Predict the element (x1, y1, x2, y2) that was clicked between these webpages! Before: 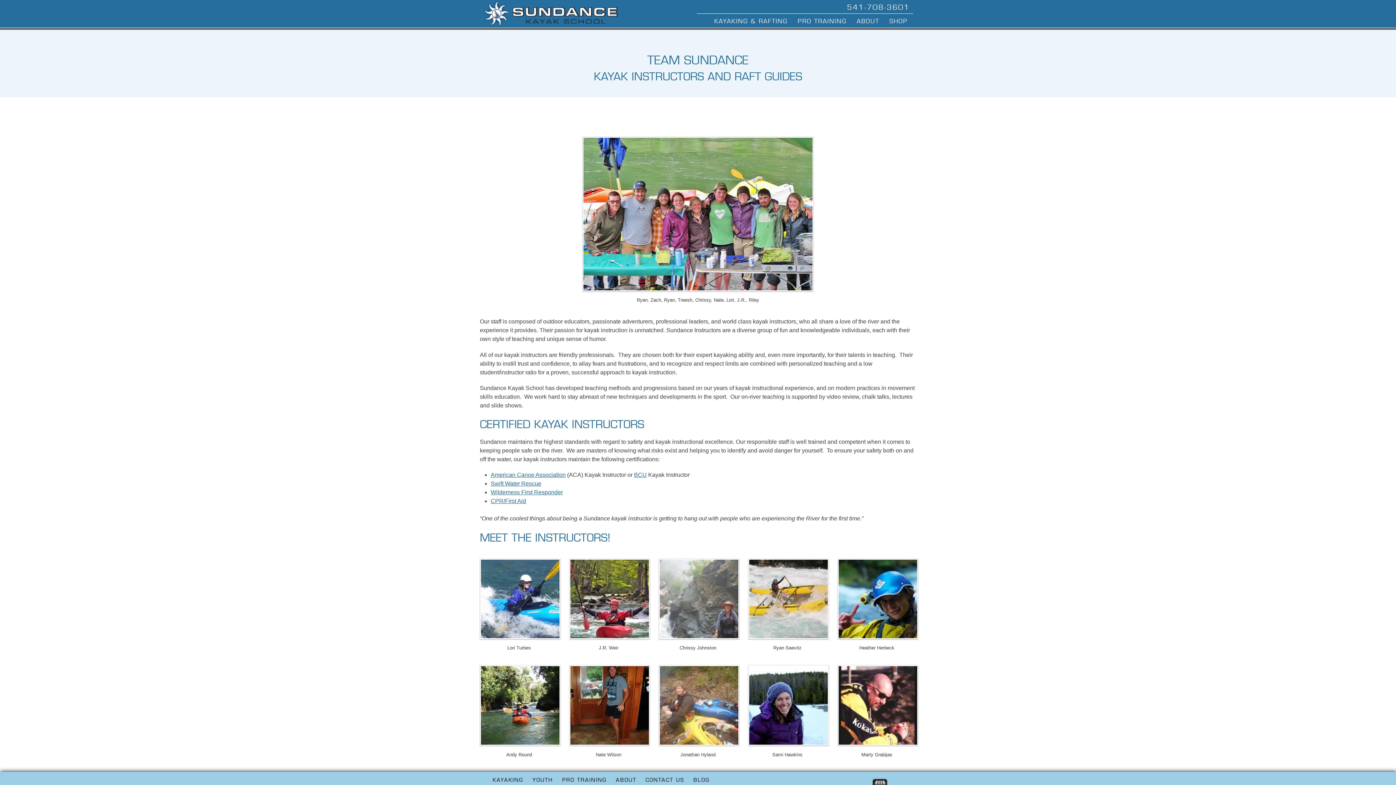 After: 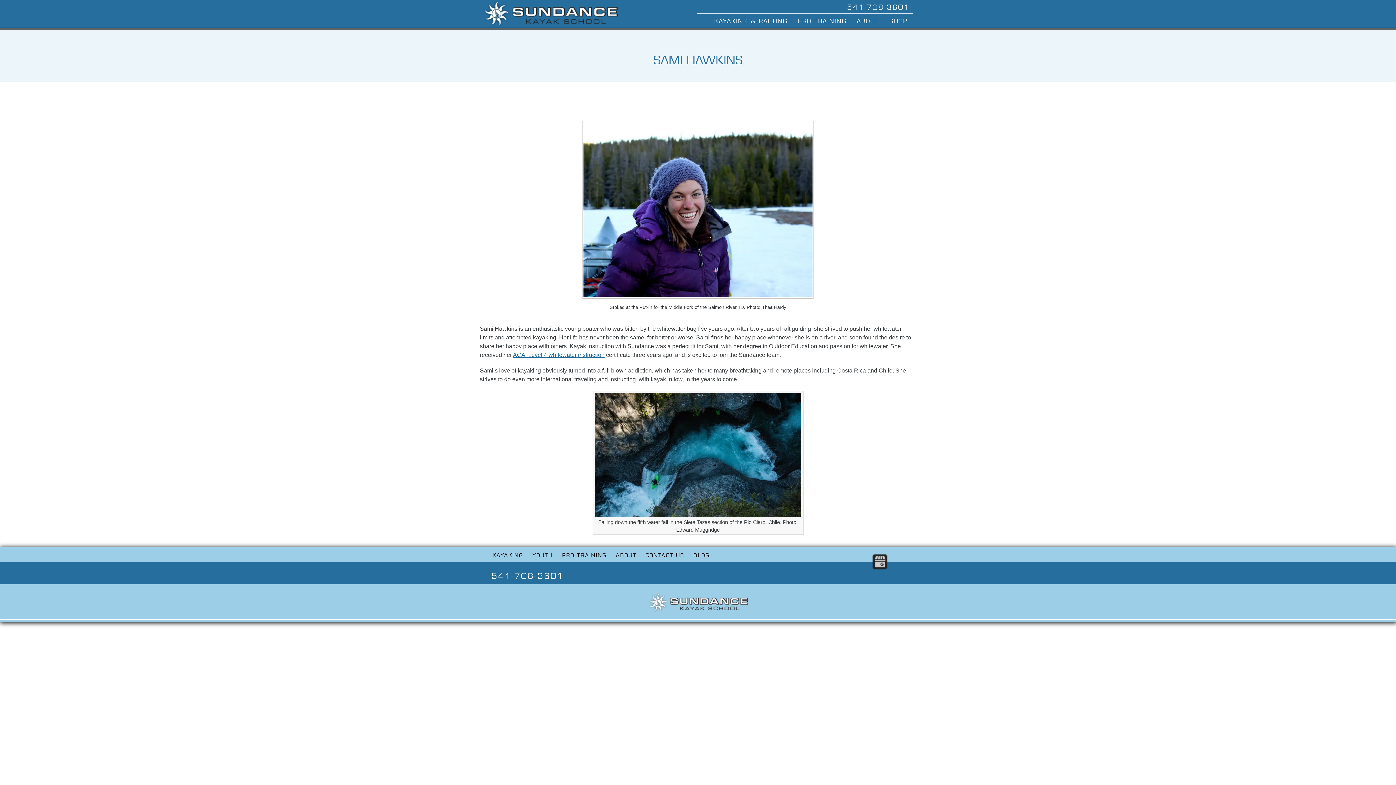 Action: bbox: (748, 665, 826, 749)